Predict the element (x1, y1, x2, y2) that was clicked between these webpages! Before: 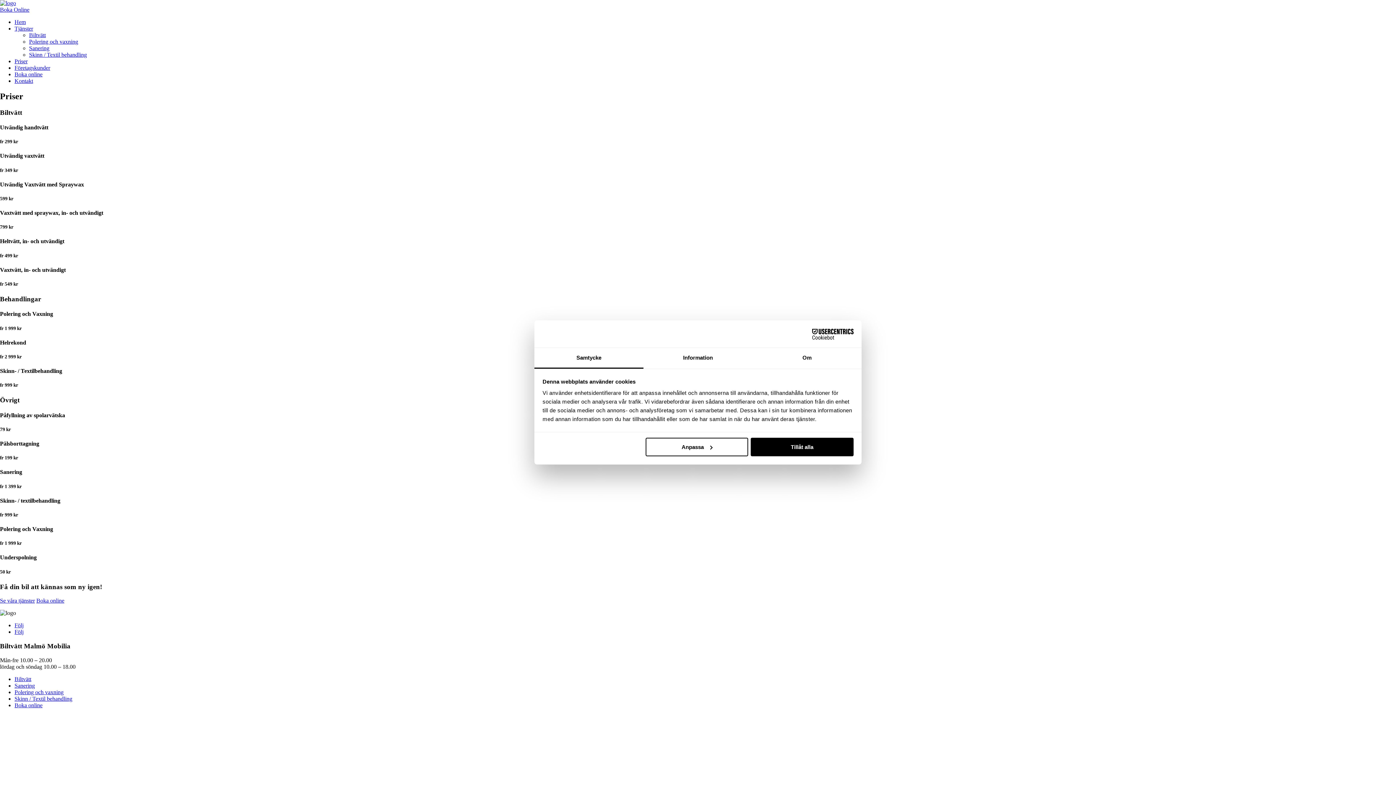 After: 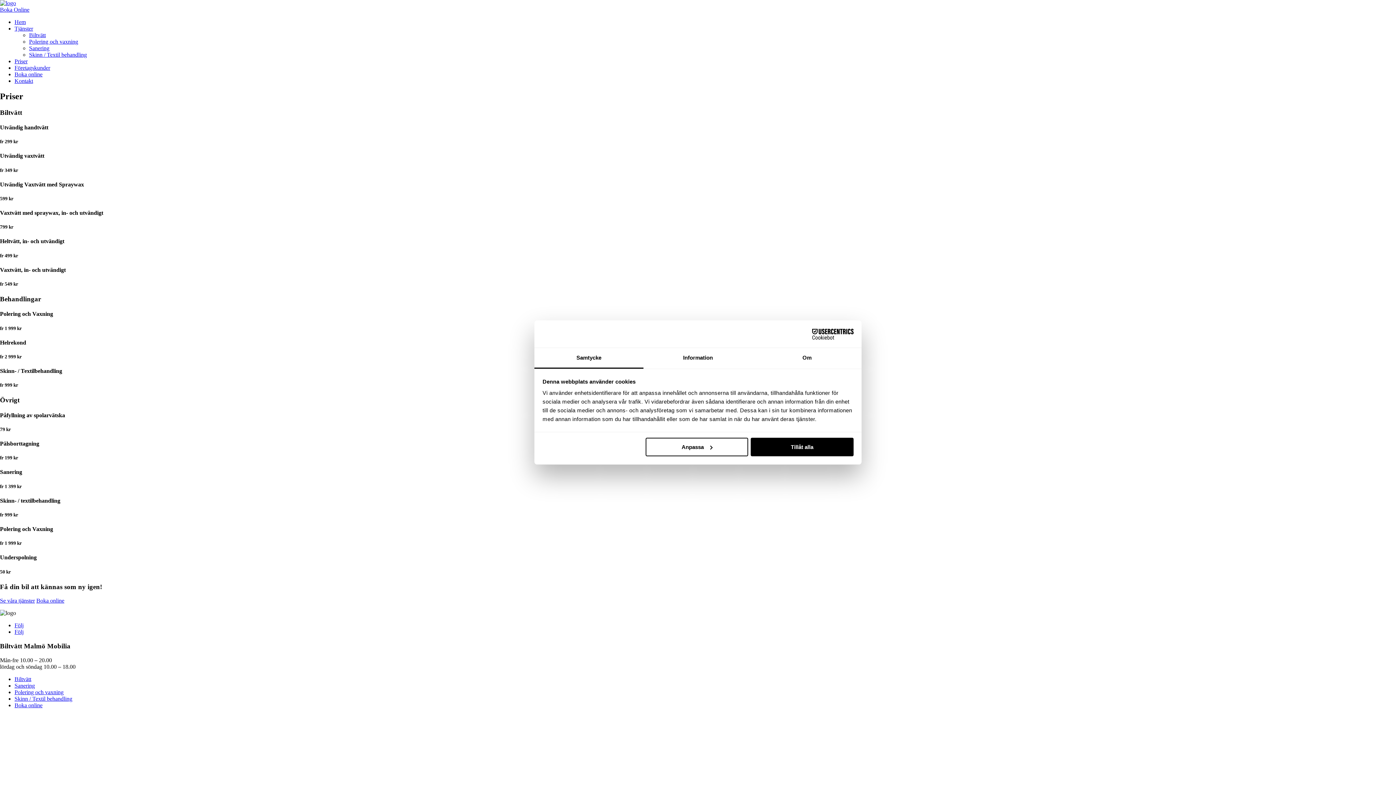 Action: bbox: (14, 629, 23, 635) label: Följ